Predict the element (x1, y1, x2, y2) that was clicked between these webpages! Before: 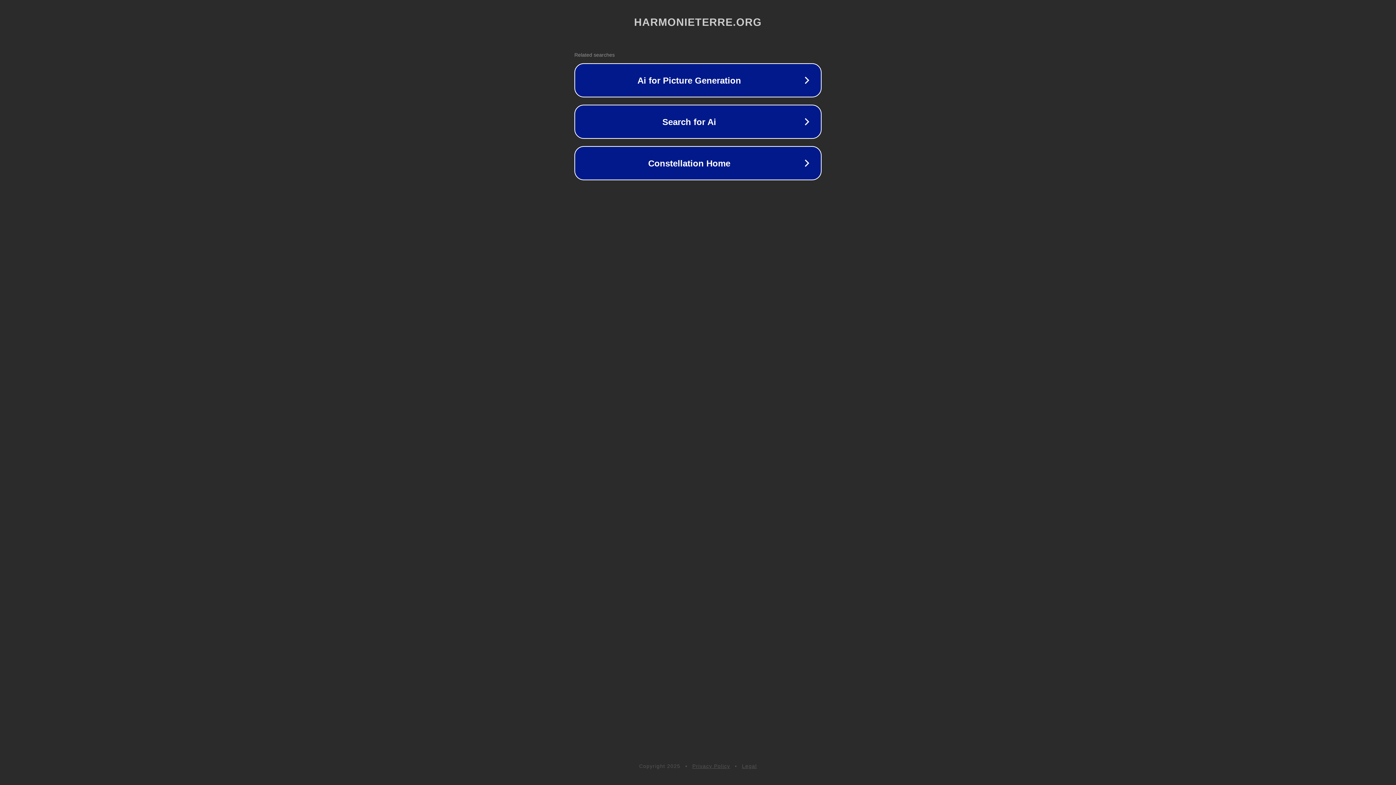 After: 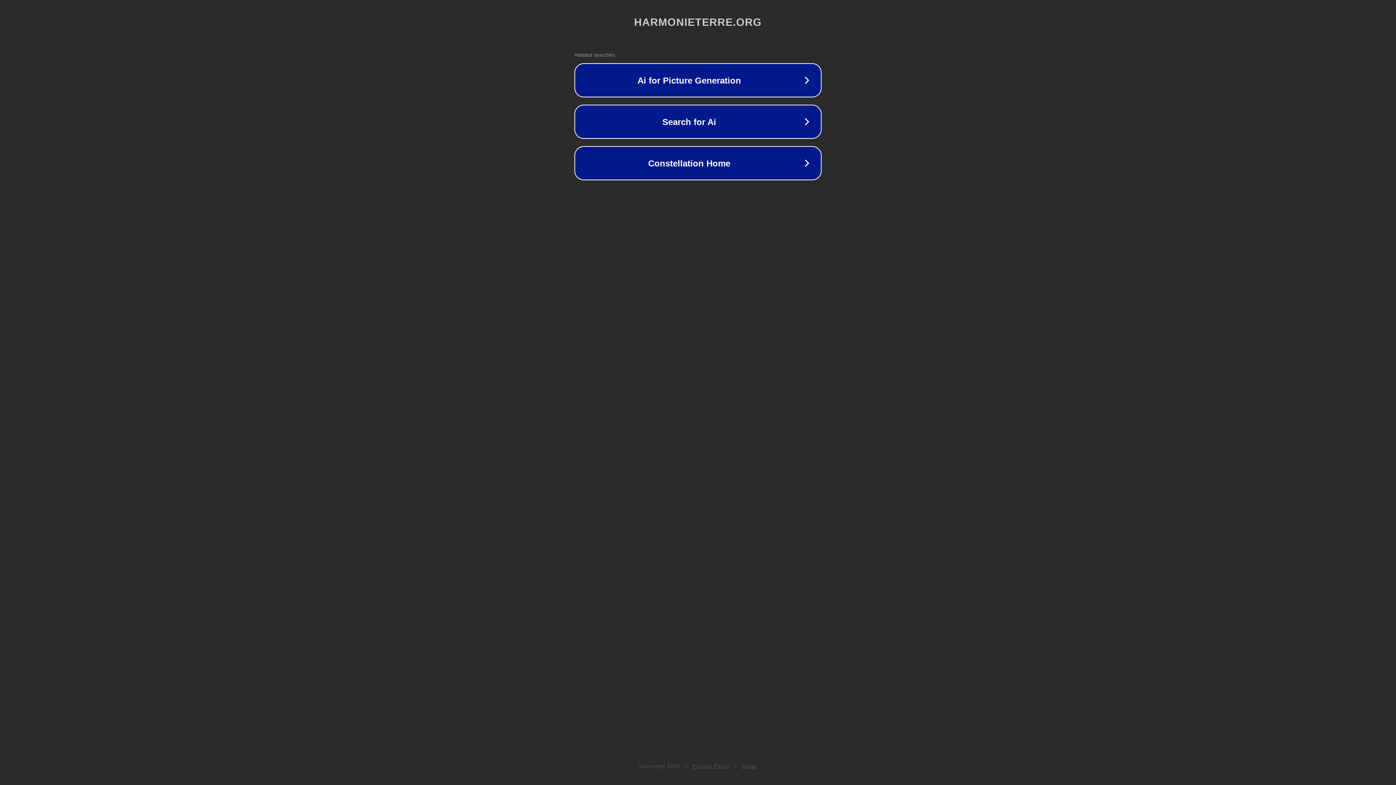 Action: label: Privacy Policy bbox: (692, 763, 730, 769)